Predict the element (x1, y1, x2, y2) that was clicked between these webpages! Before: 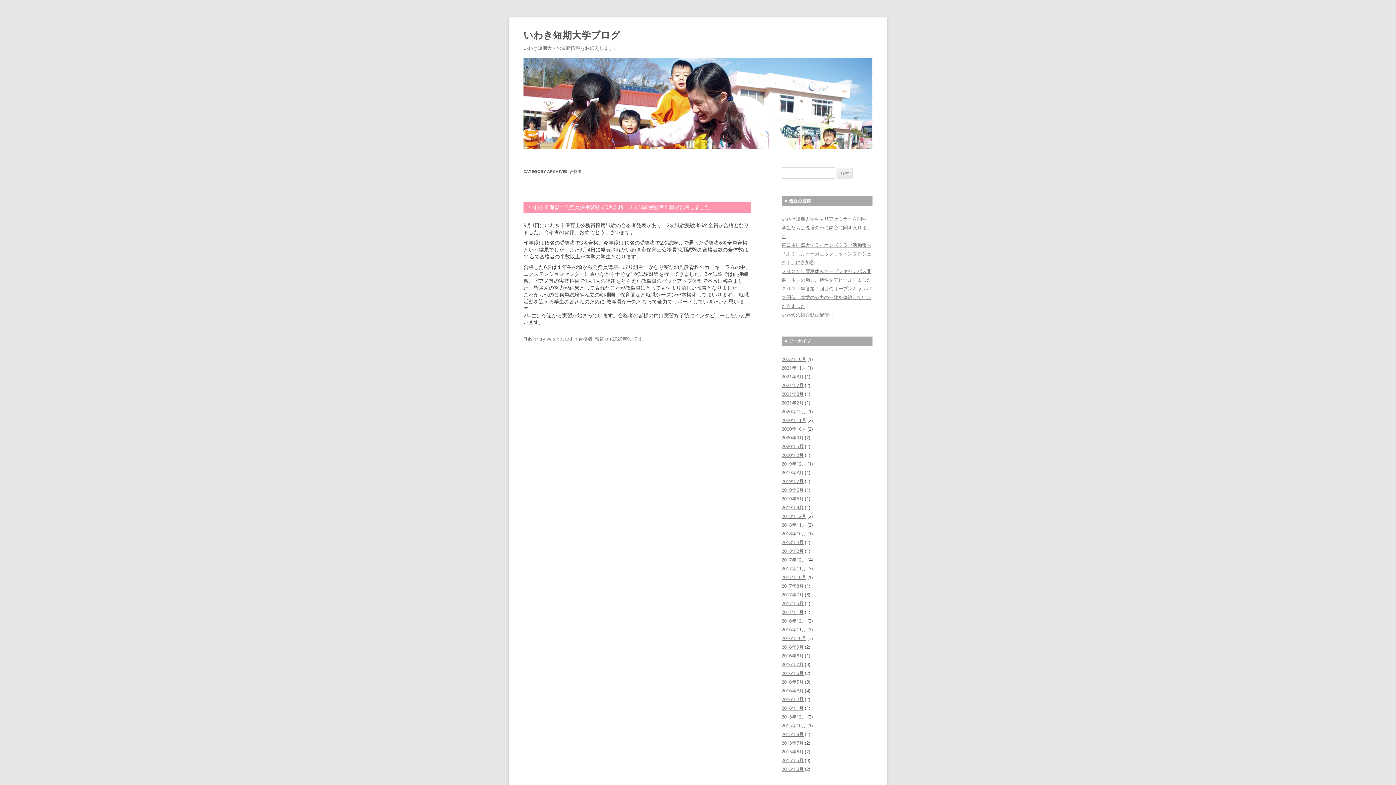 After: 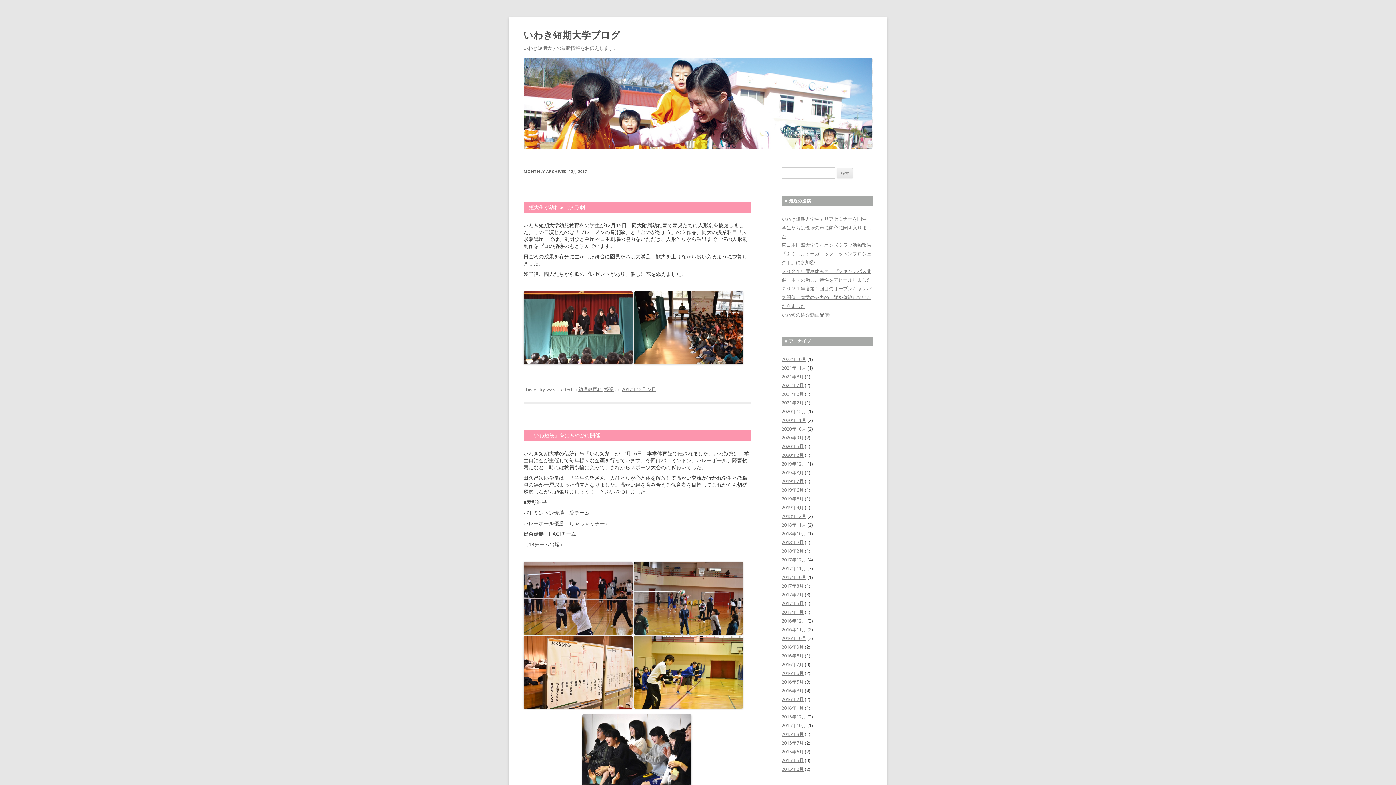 Action: label: 2017年12月 bbox: (781, 556, 806, 563)